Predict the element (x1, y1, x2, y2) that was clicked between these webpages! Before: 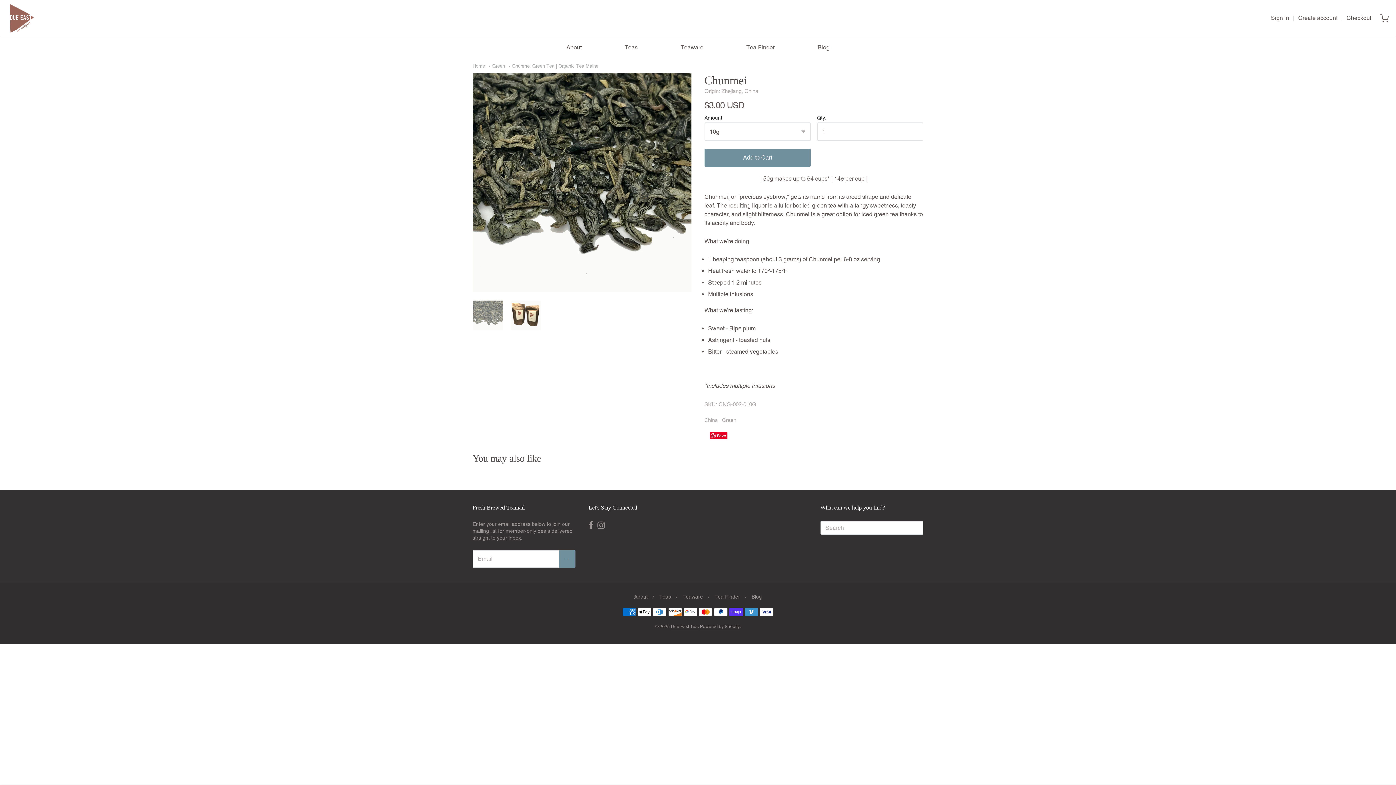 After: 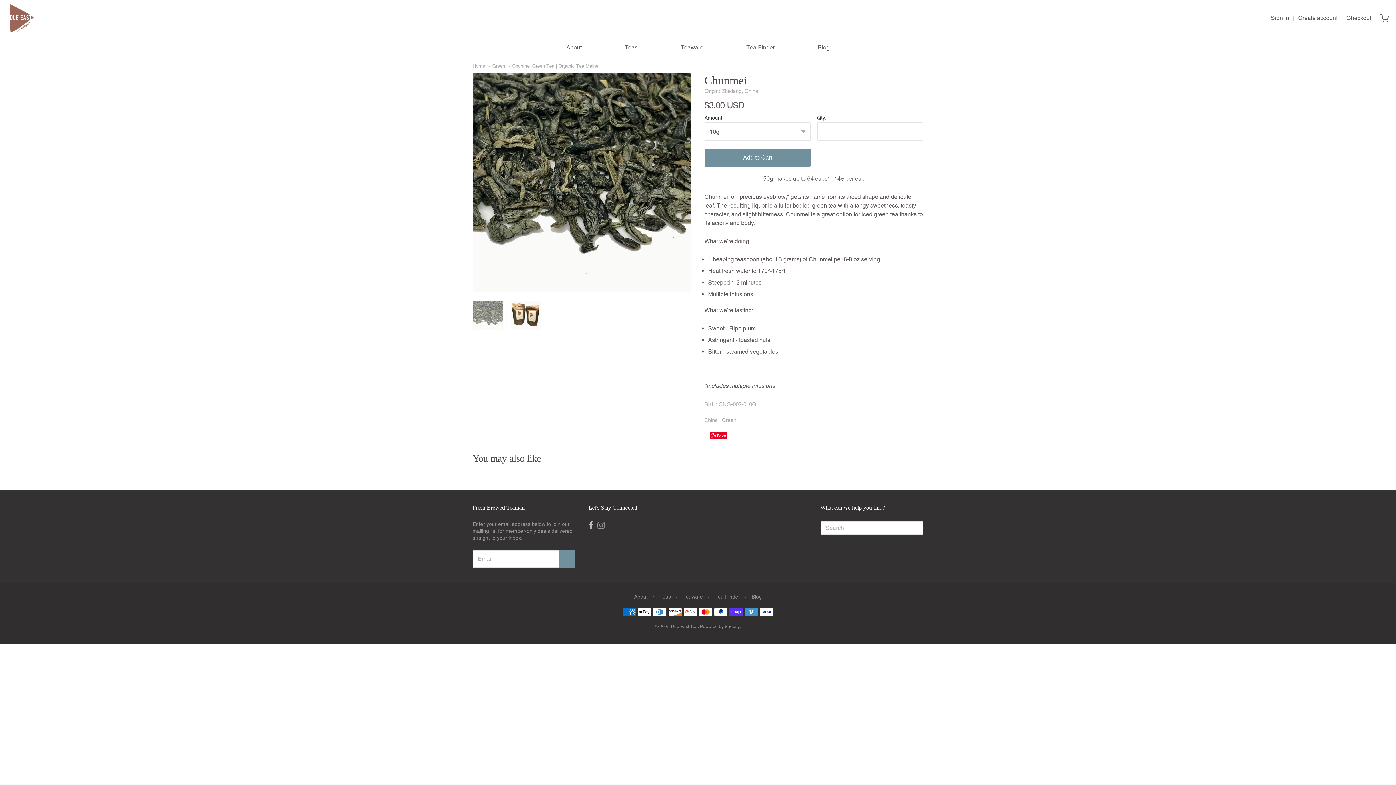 Action: bbox: (588, 521, 593, 530)